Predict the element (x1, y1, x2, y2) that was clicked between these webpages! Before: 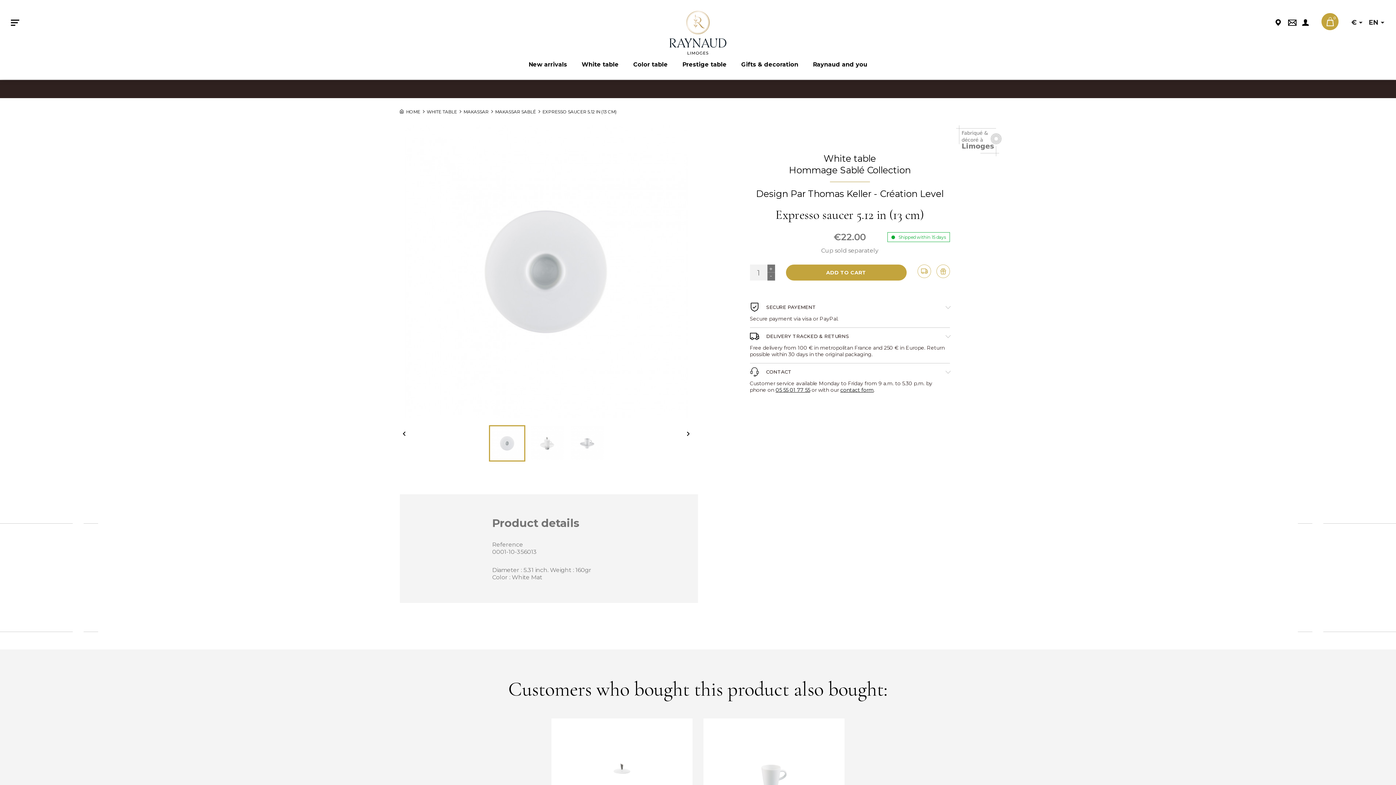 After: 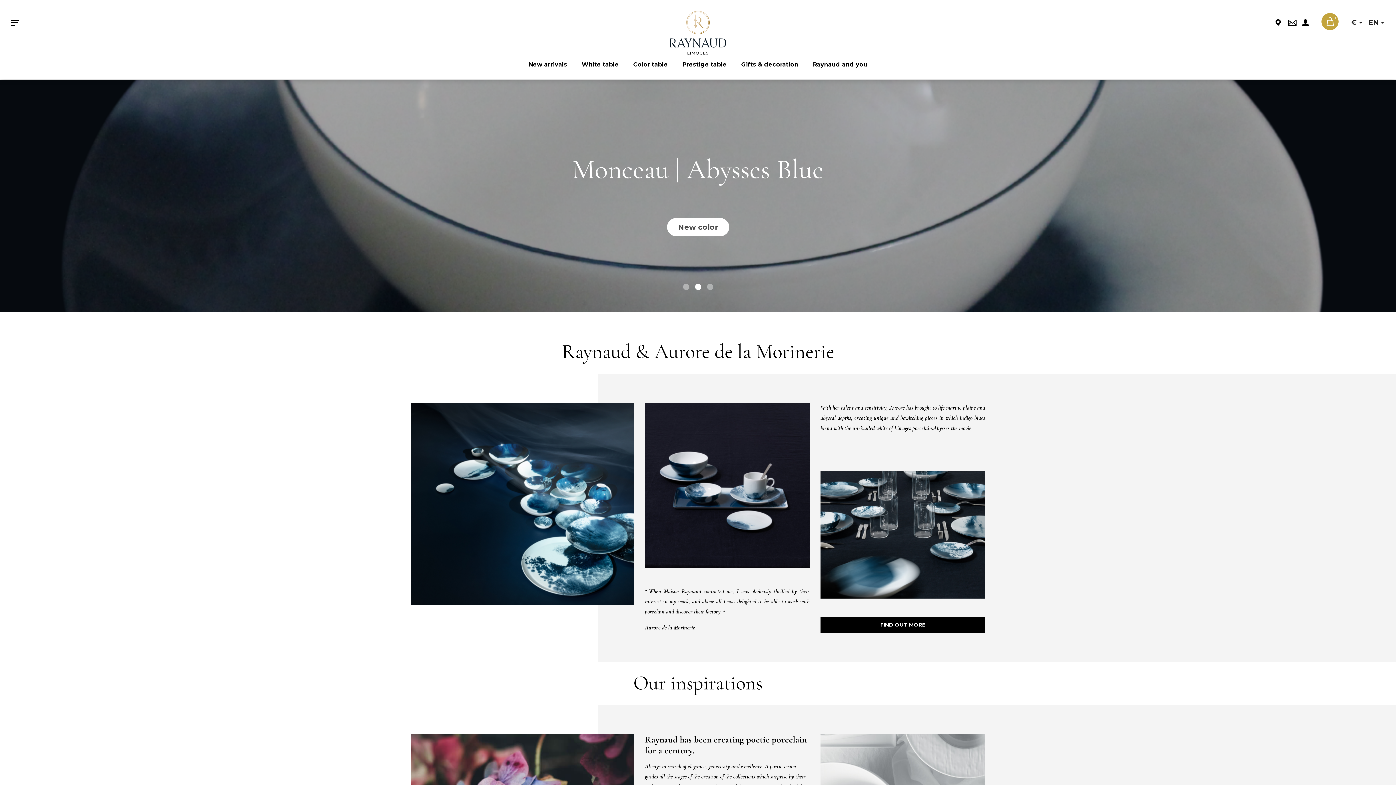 Action: bbox: (400, 109, 420, 114) label: HOME